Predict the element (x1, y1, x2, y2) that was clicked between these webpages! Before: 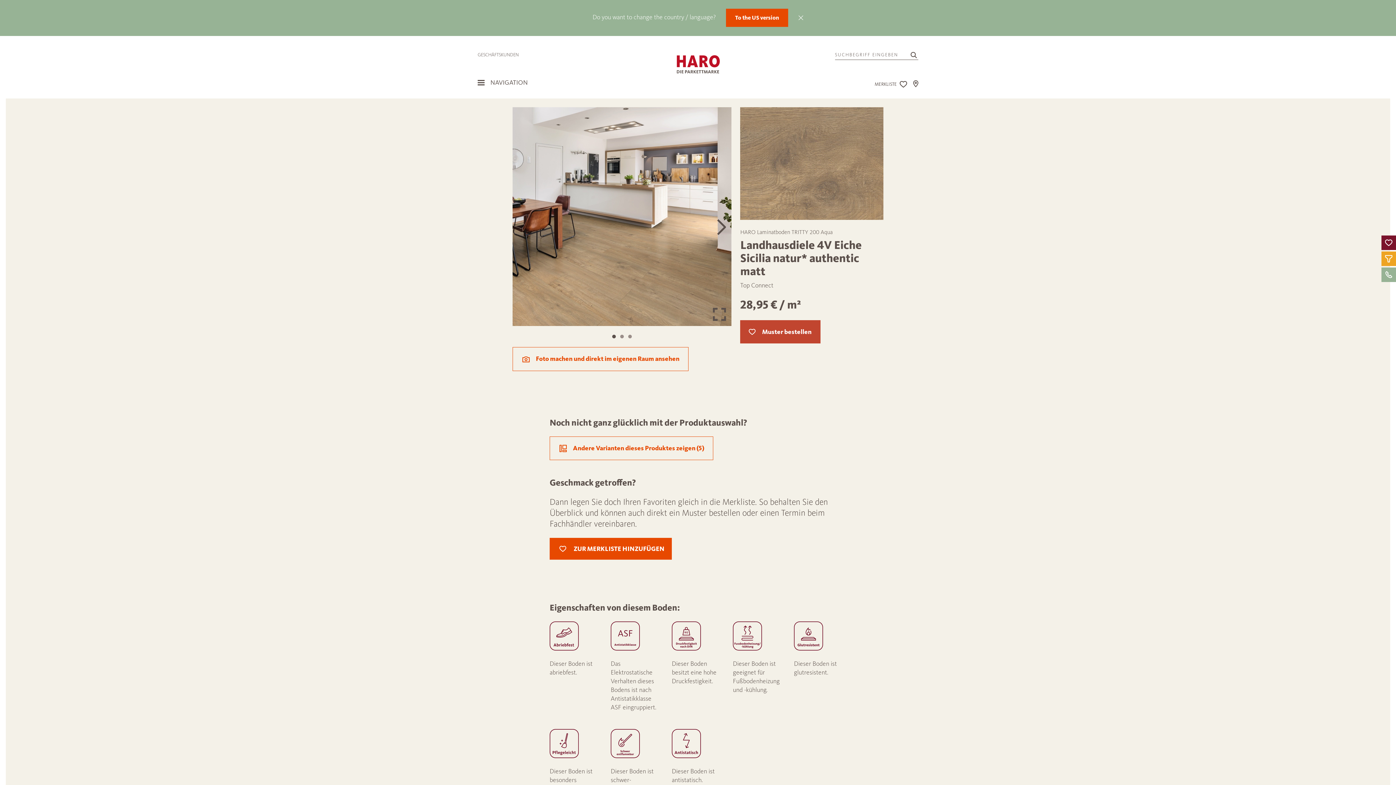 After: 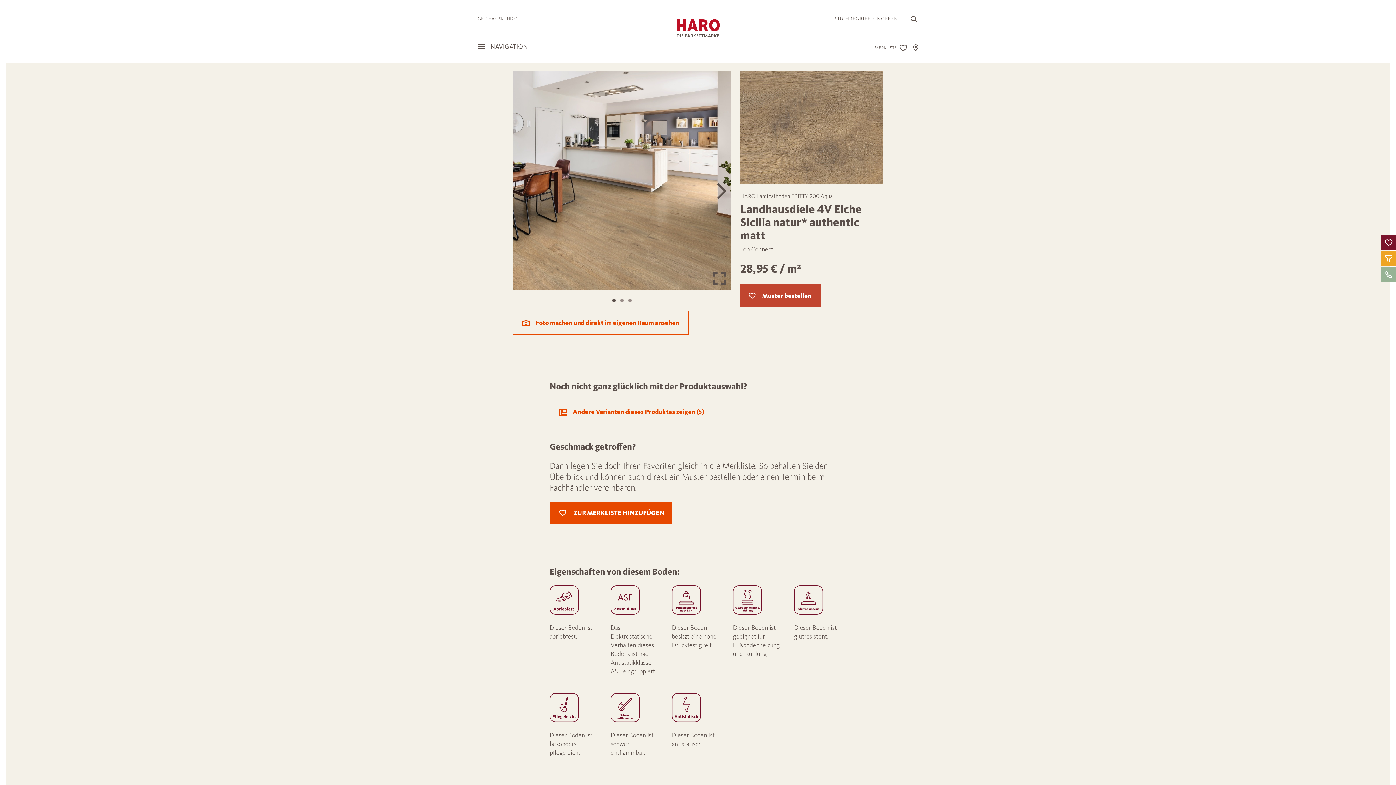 Action: bbox: (798, 15, 803, 20)